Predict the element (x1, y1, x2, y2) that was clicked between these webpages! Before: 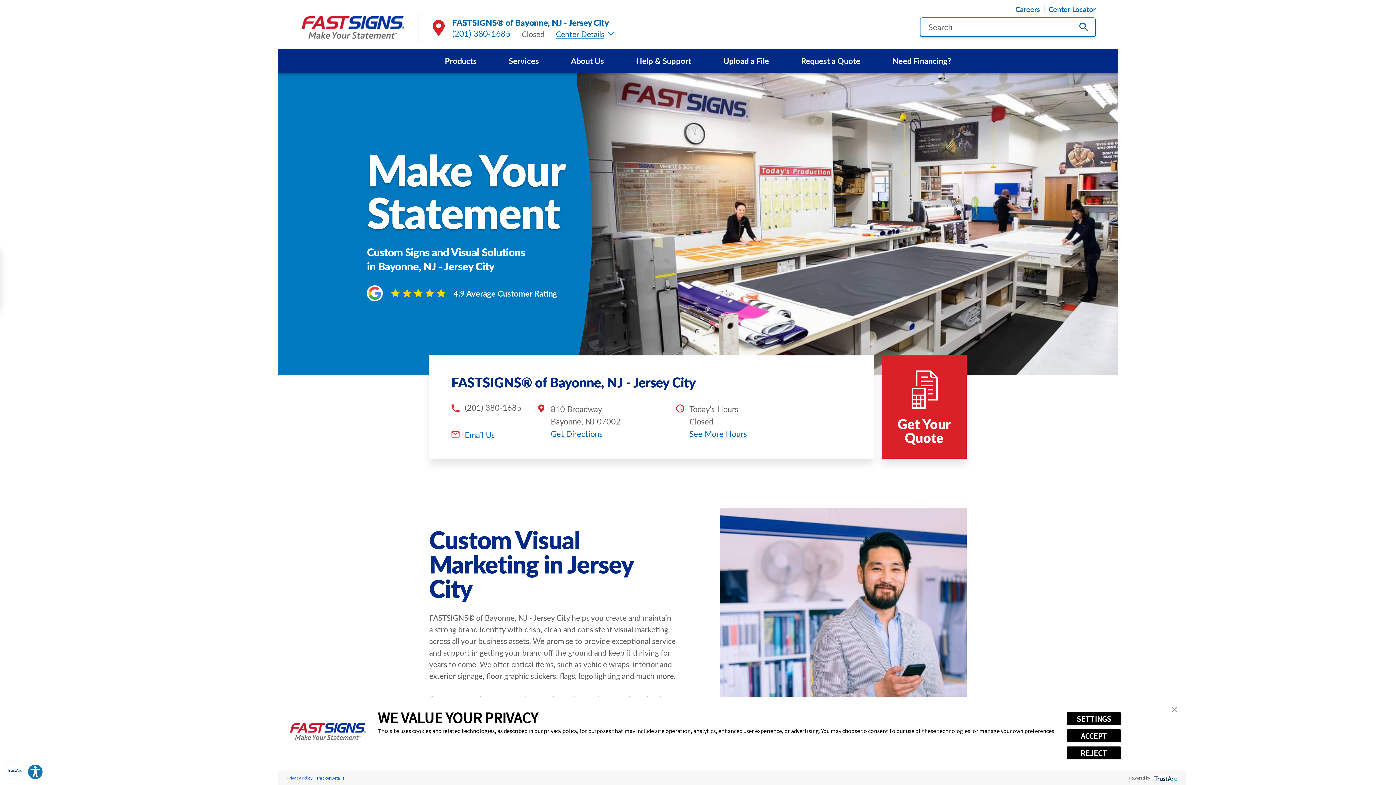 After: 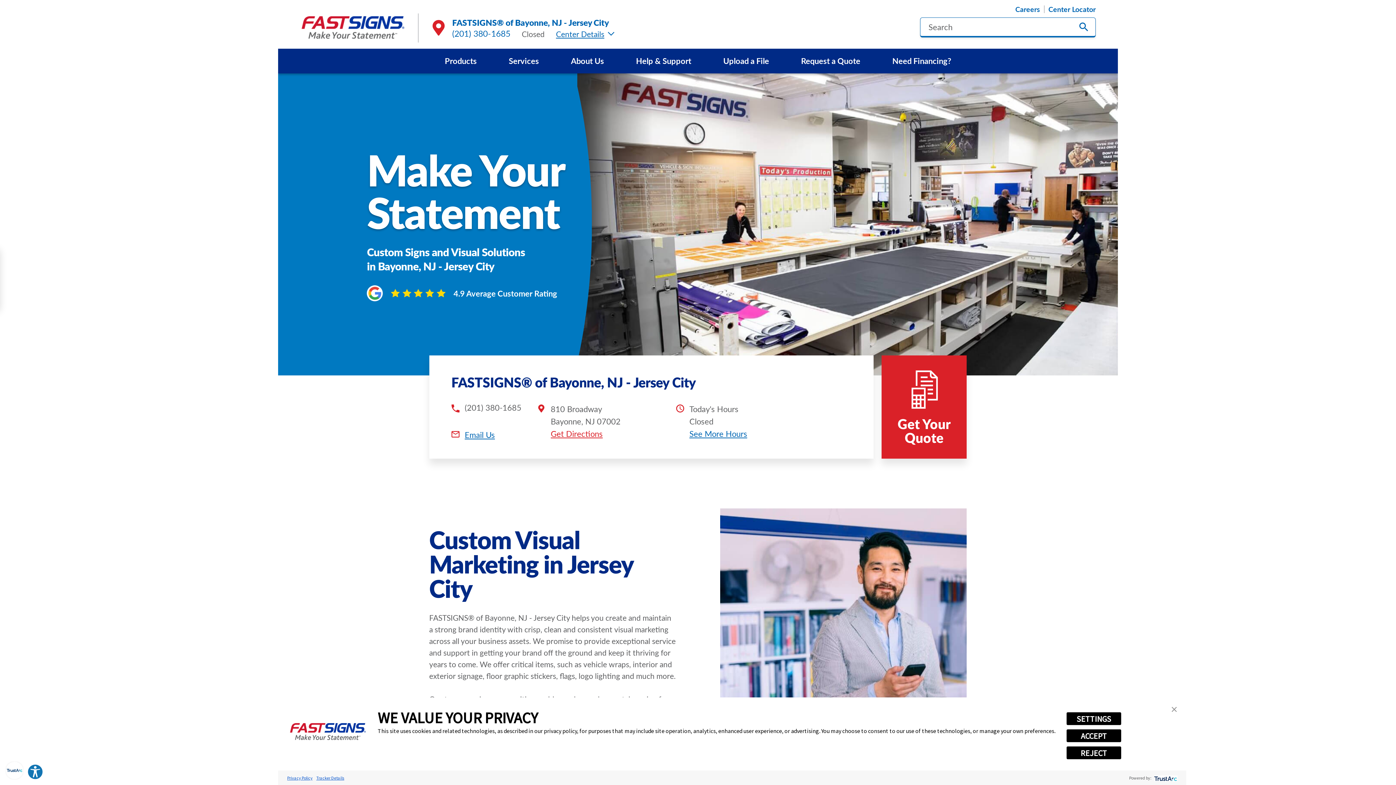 Action: bbox: (550, 427, 602, 439) label: Get Directions